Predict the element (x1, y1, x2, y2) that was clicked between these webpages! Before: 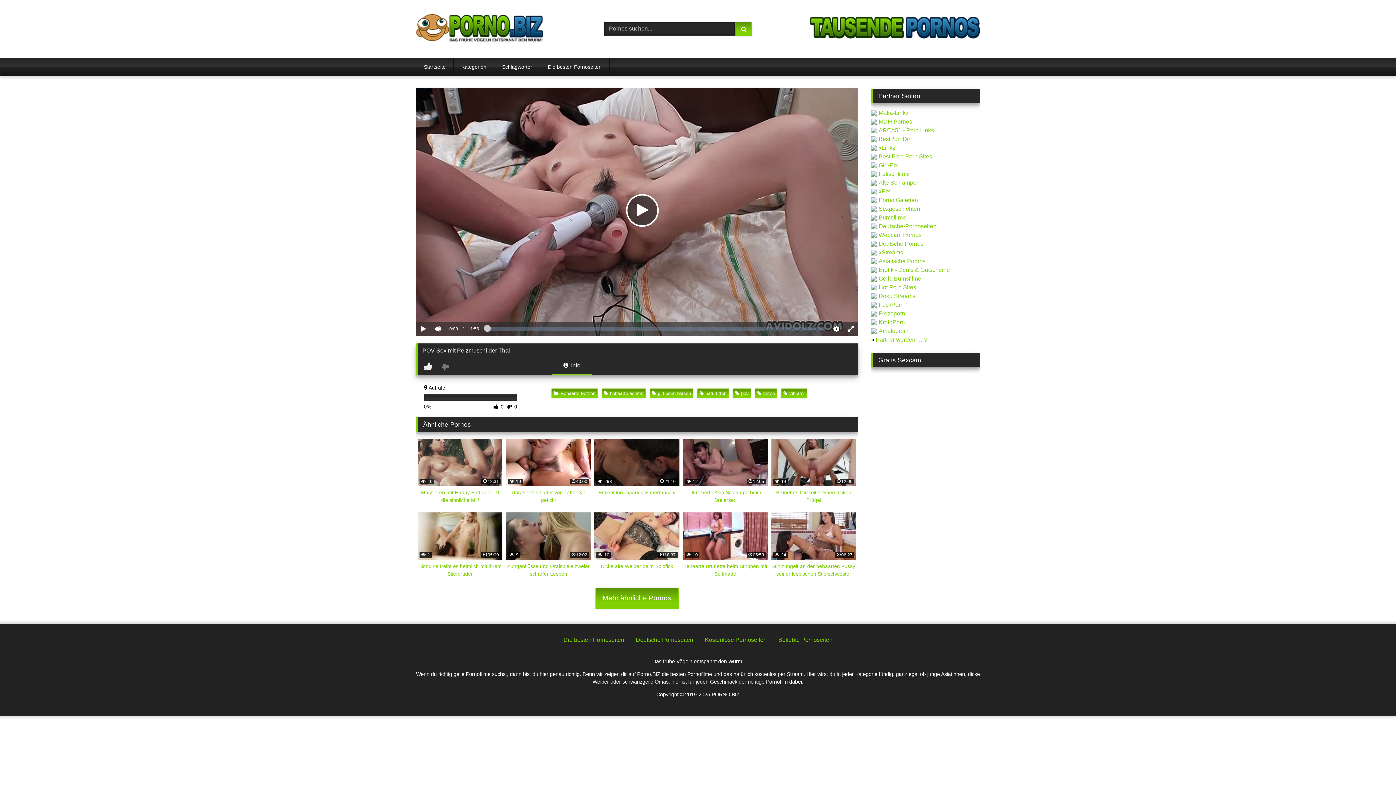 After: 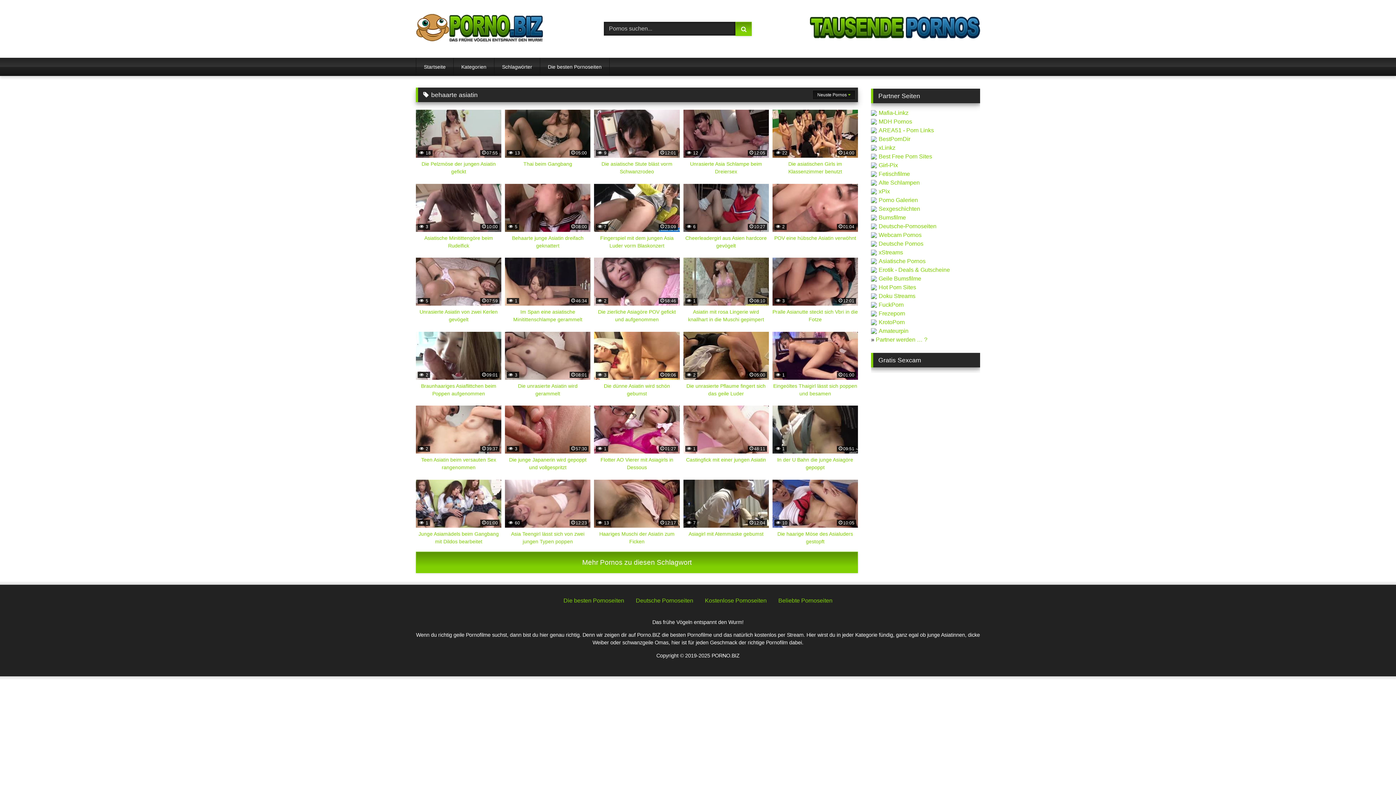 Action: label: behaarte asiatin bbox: (602, 388, 645, 398)